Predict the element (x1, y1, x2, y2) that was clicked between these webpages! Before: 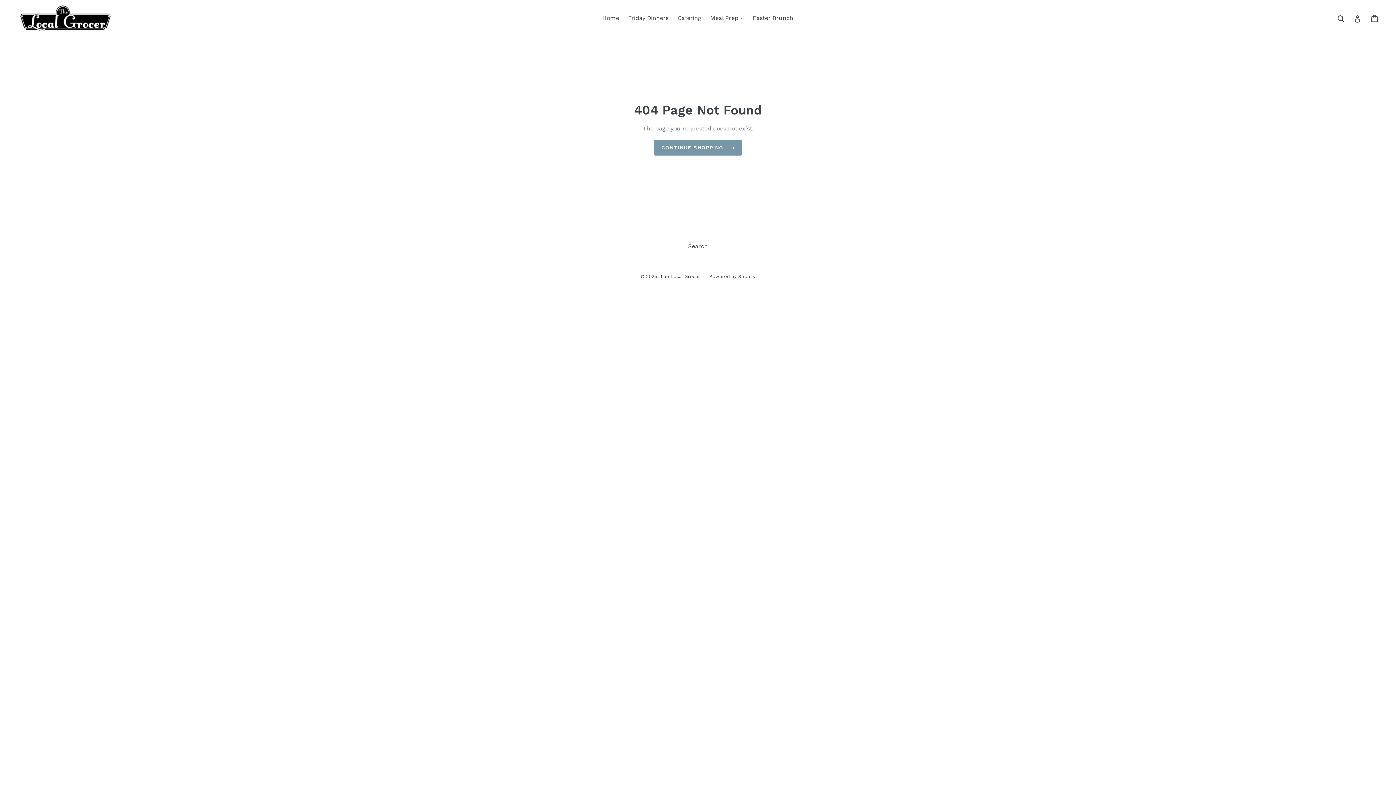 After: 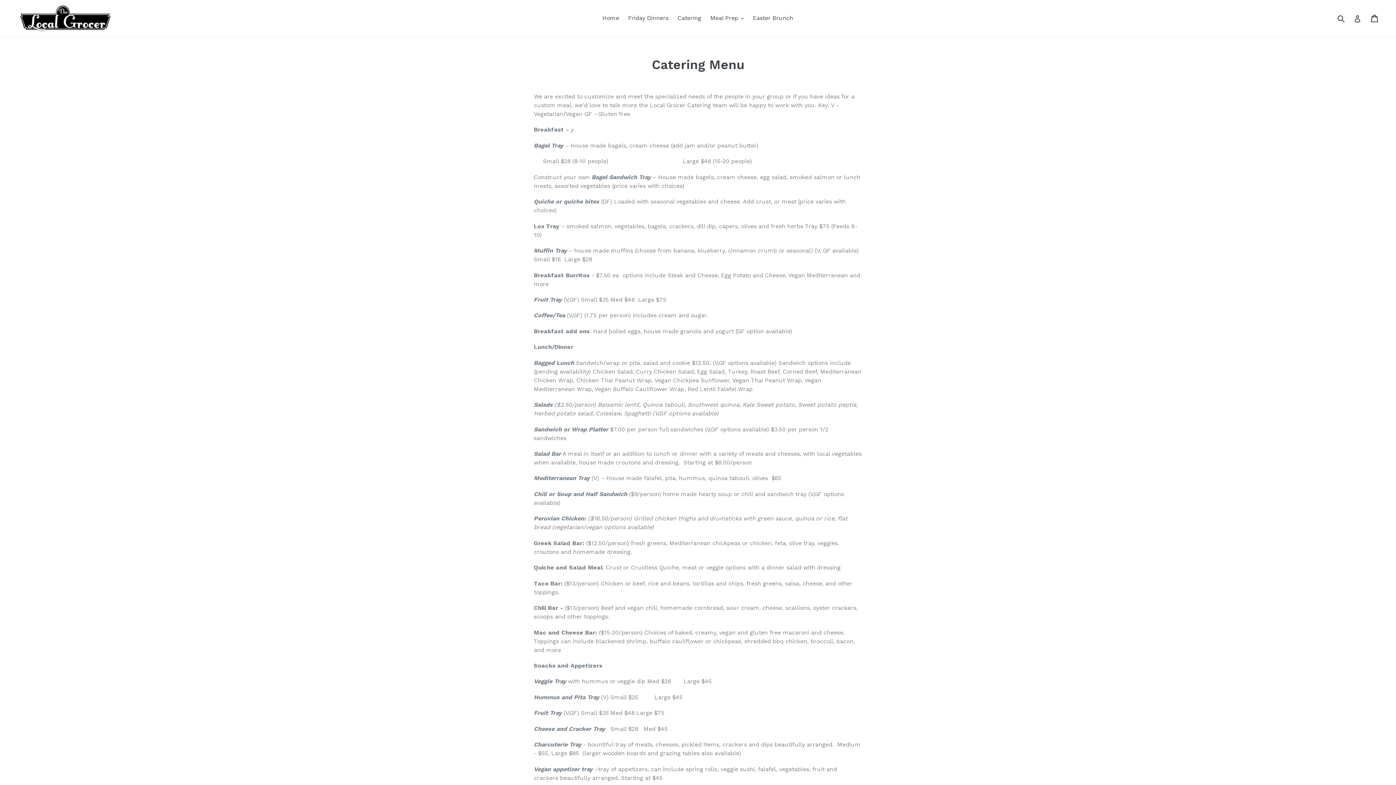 Action: label: Catering bbox: (674, 12, 705, 23)